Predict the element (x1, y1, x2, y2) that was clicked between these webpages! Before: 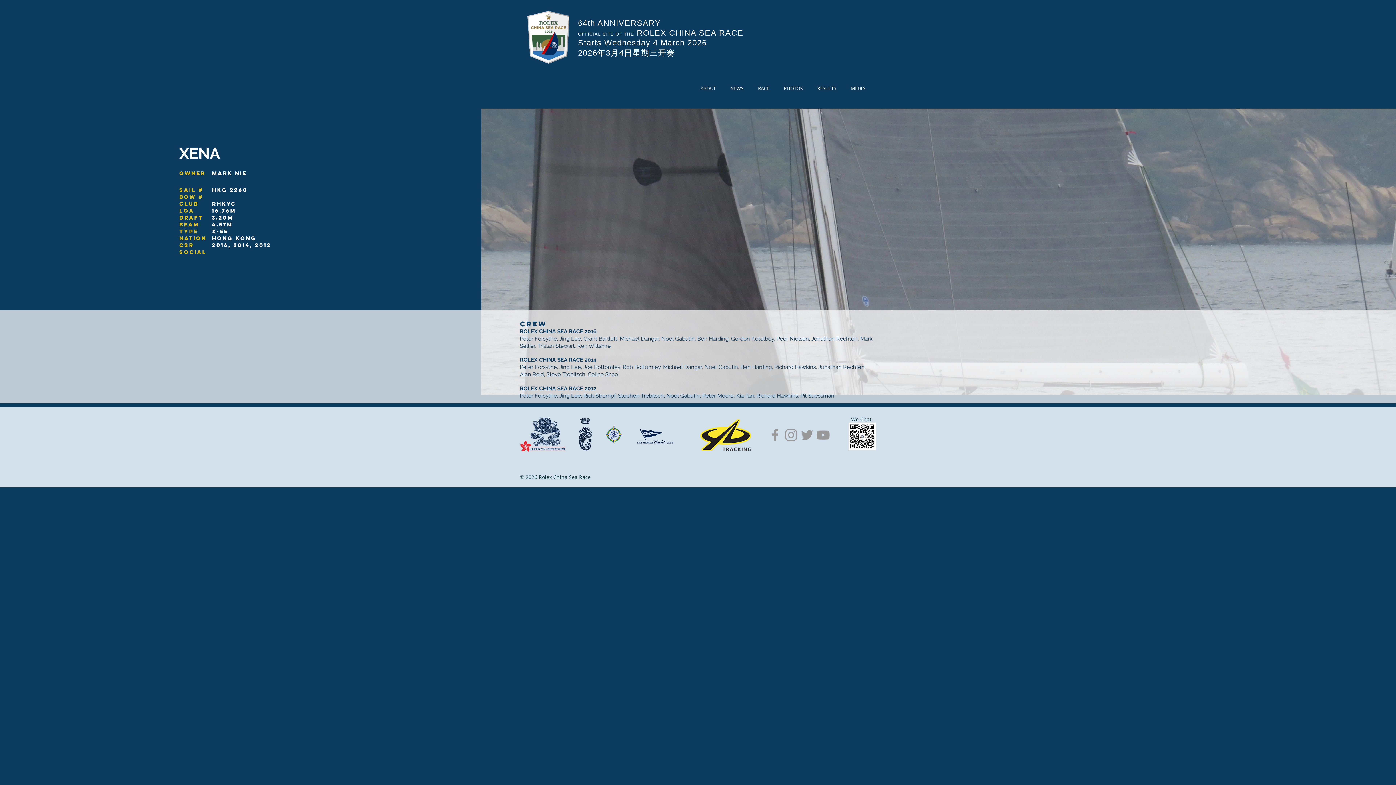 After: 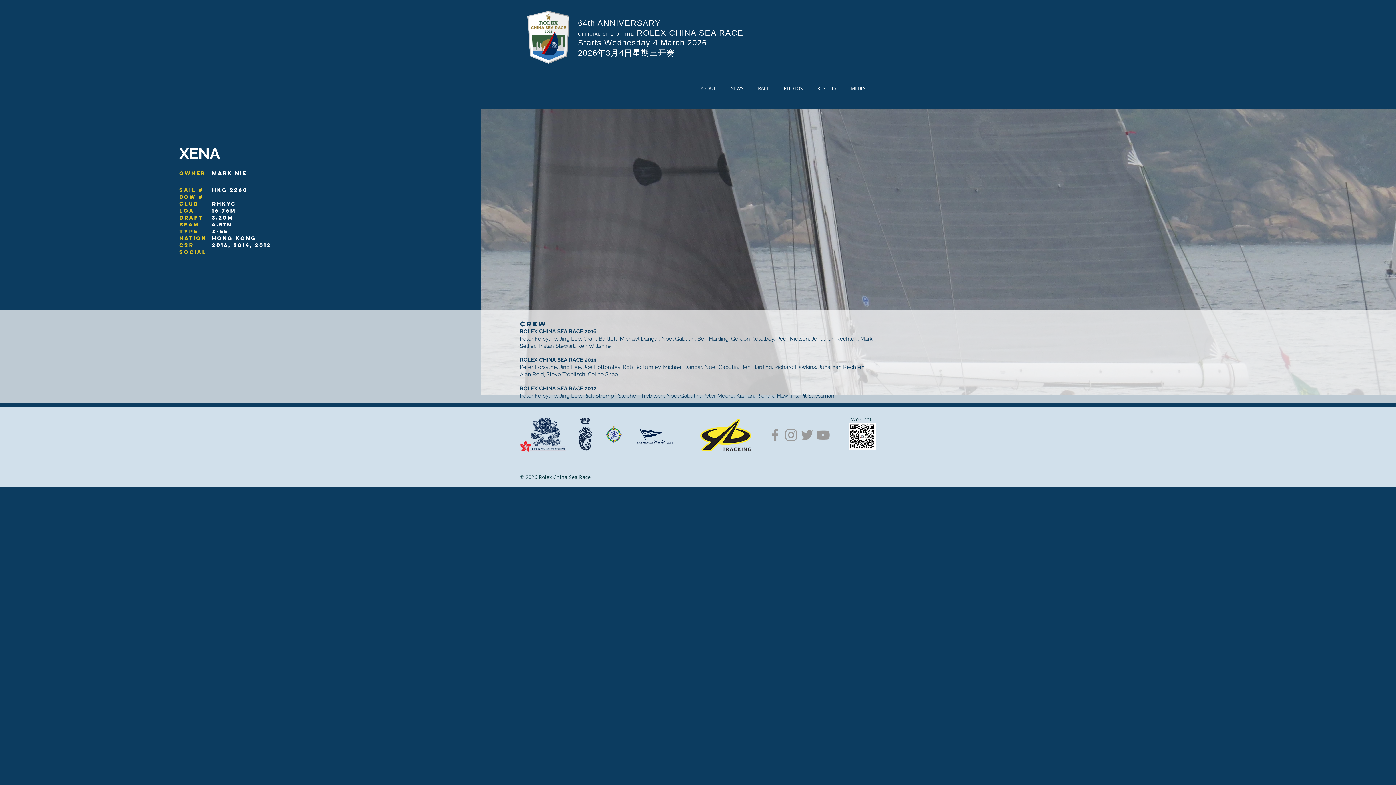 Action: bbox: (815, 427, 831, 443) label: Grey YouTube Icon